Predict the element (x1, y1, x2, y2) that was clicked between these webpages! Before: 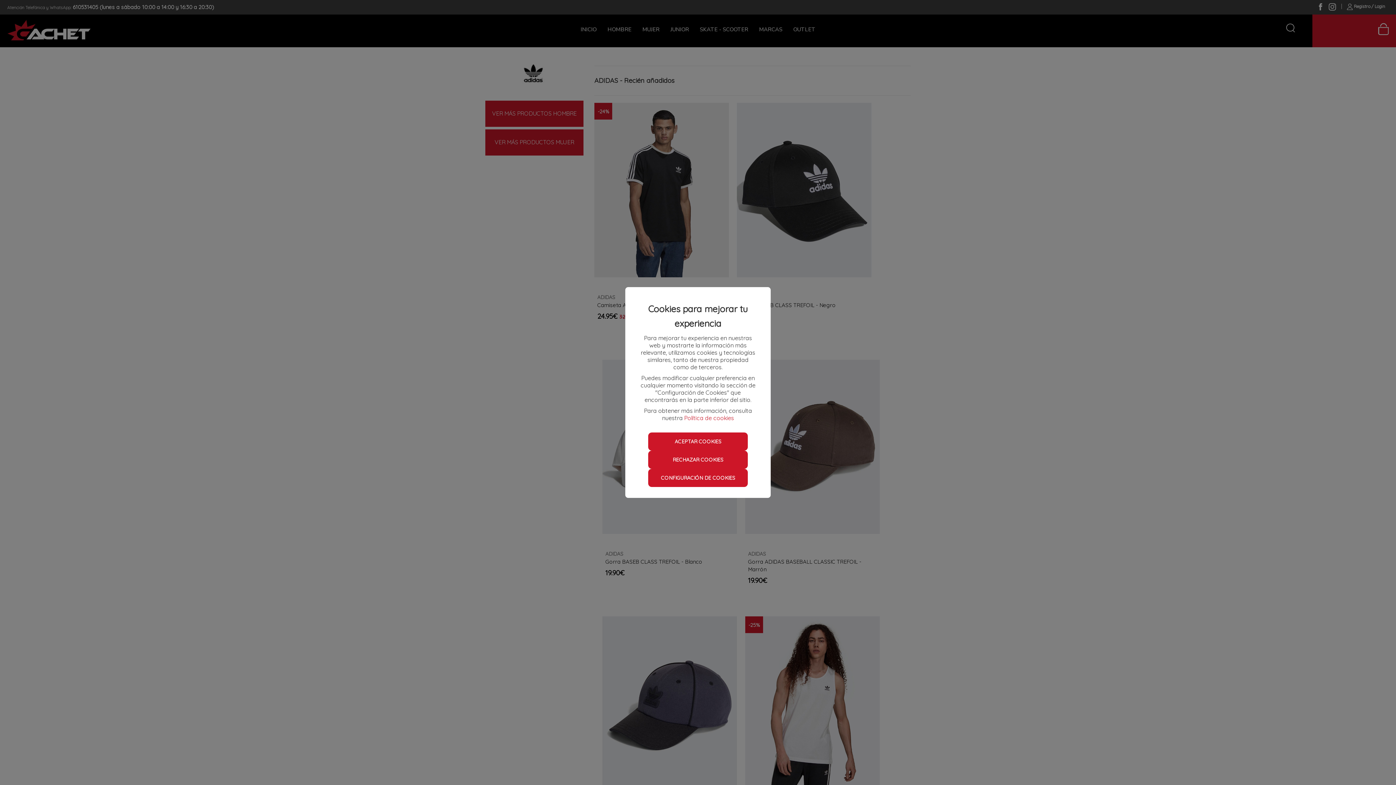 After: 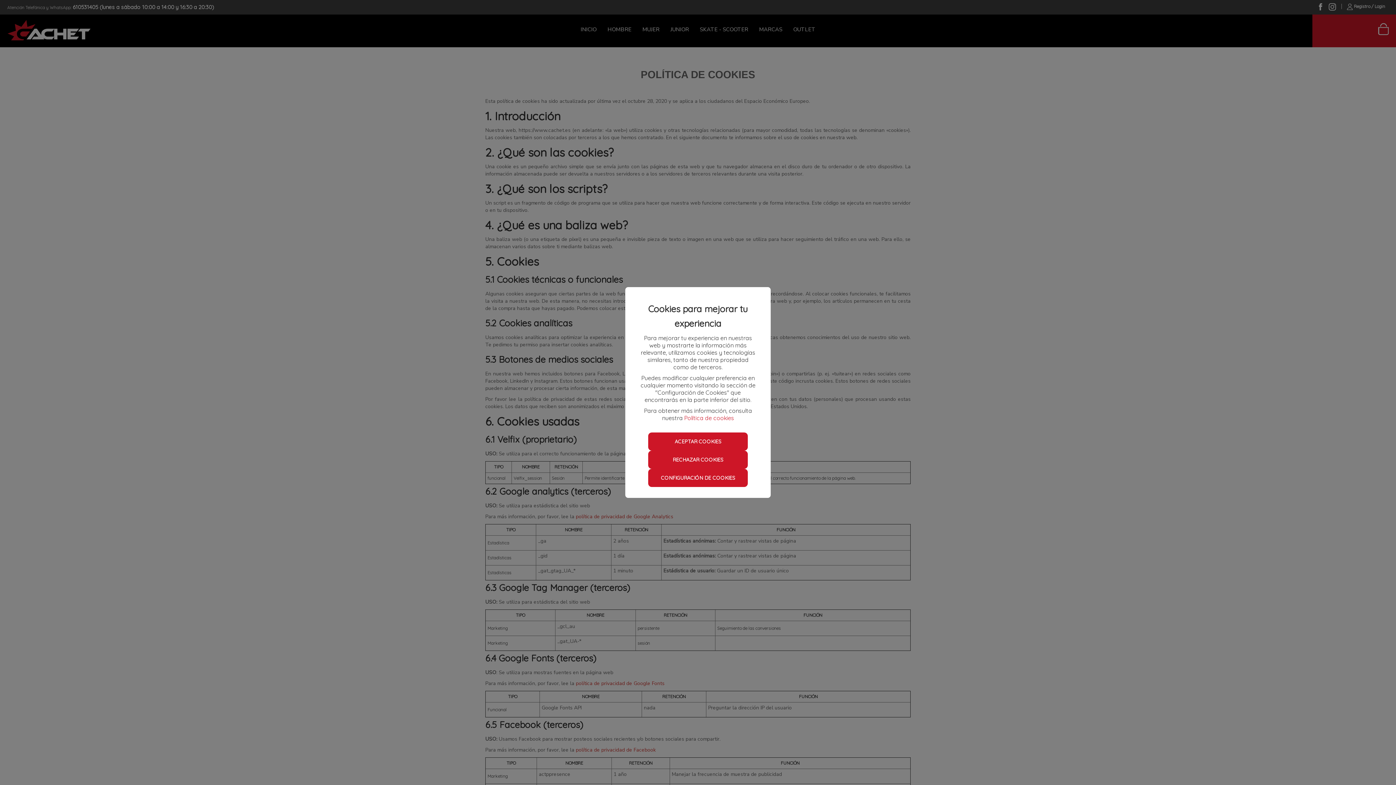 Action: label: Política de cookies bbox: (684, 414, 734, 421)